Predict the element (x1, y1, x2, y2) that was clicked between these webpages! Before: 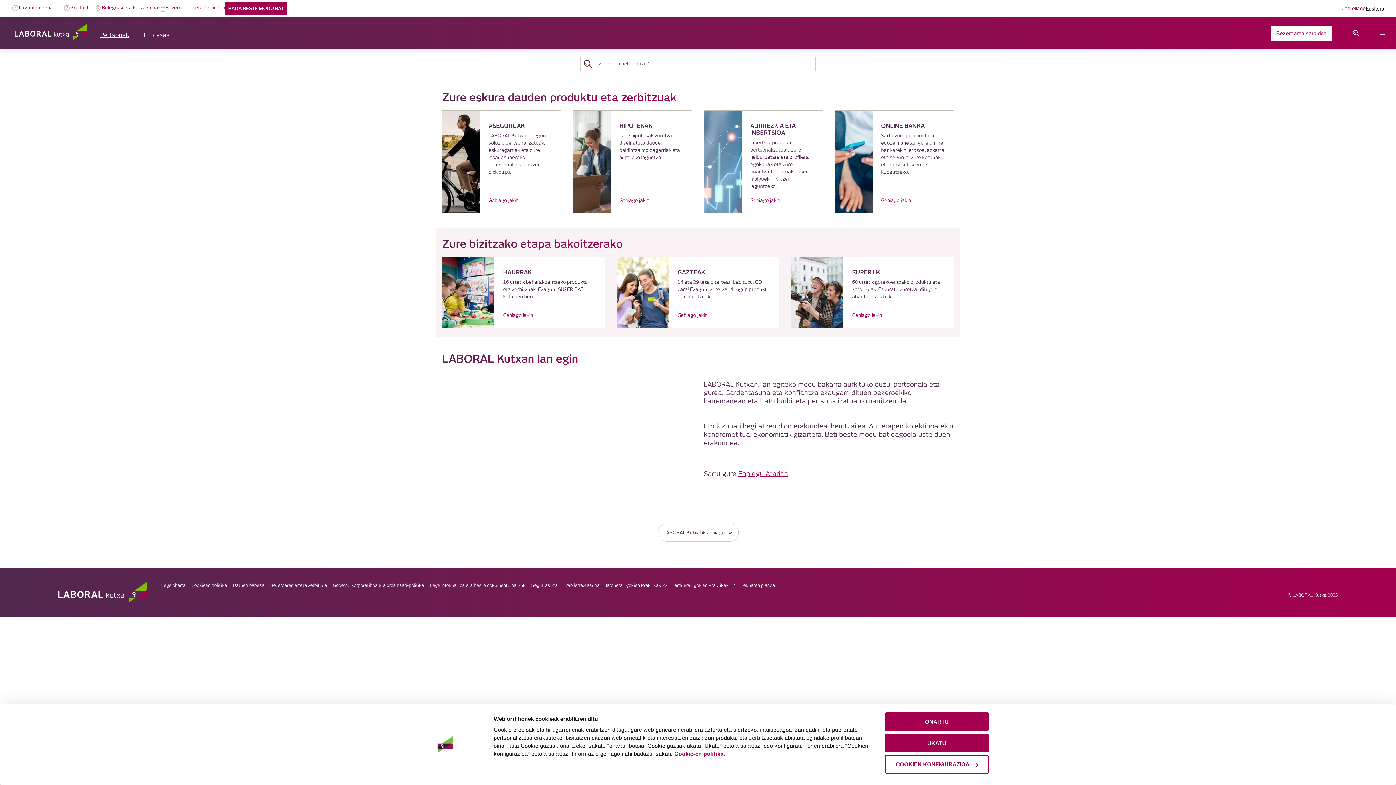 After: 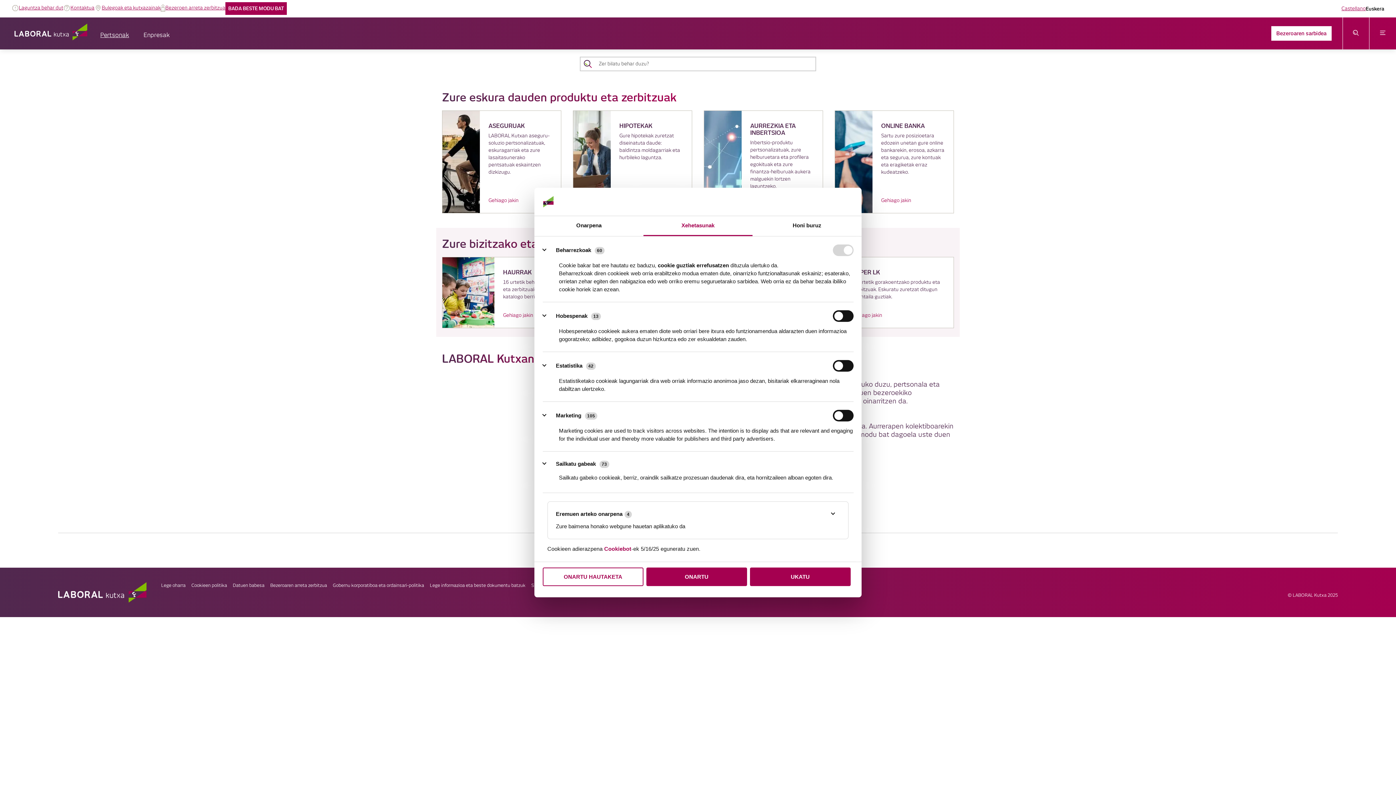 Action: label: COOKIEN KONFIGURAZIOA bbox: (885, 755, 989, 774)